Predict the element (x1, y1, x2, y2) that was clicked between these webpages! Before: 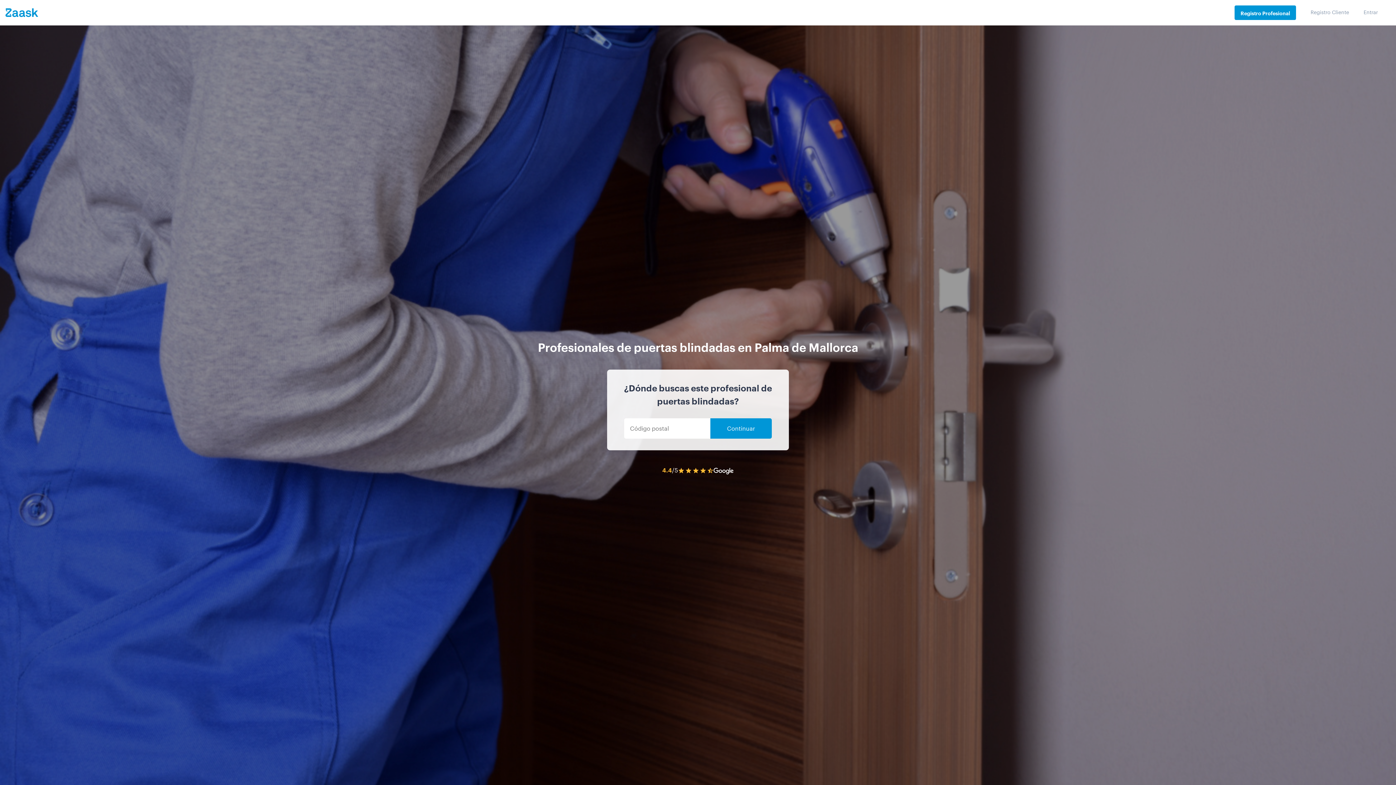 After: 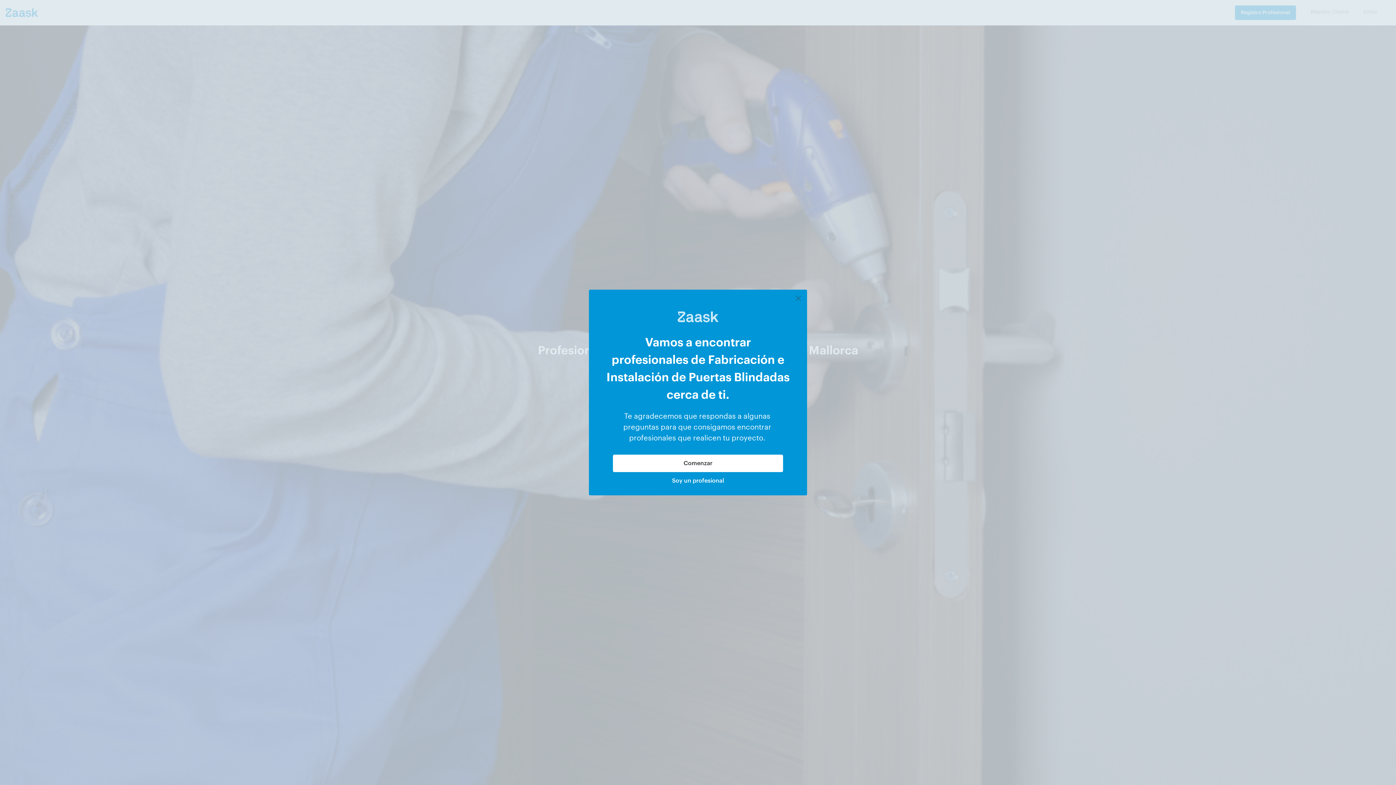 Action: bbox: (710, 418, 771, 439) label: Continuar